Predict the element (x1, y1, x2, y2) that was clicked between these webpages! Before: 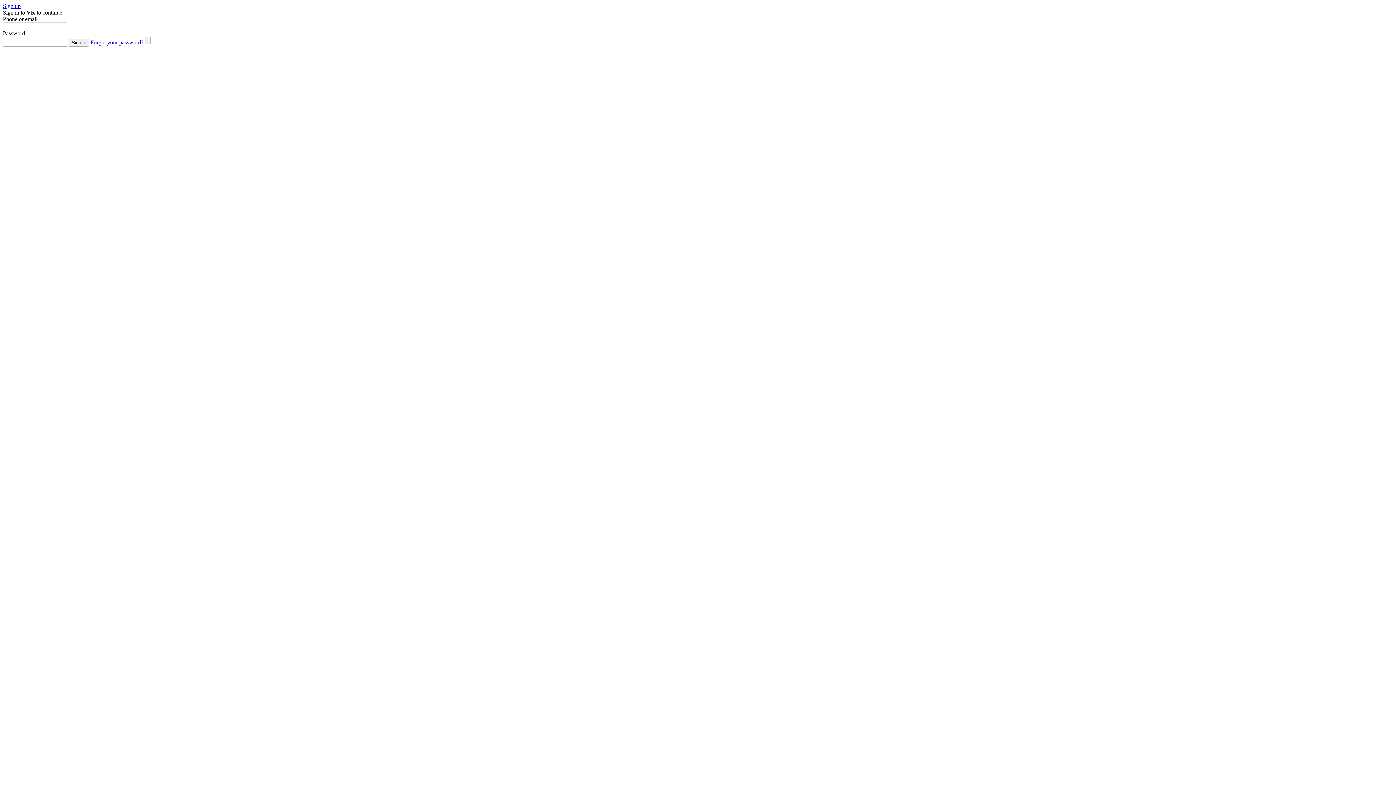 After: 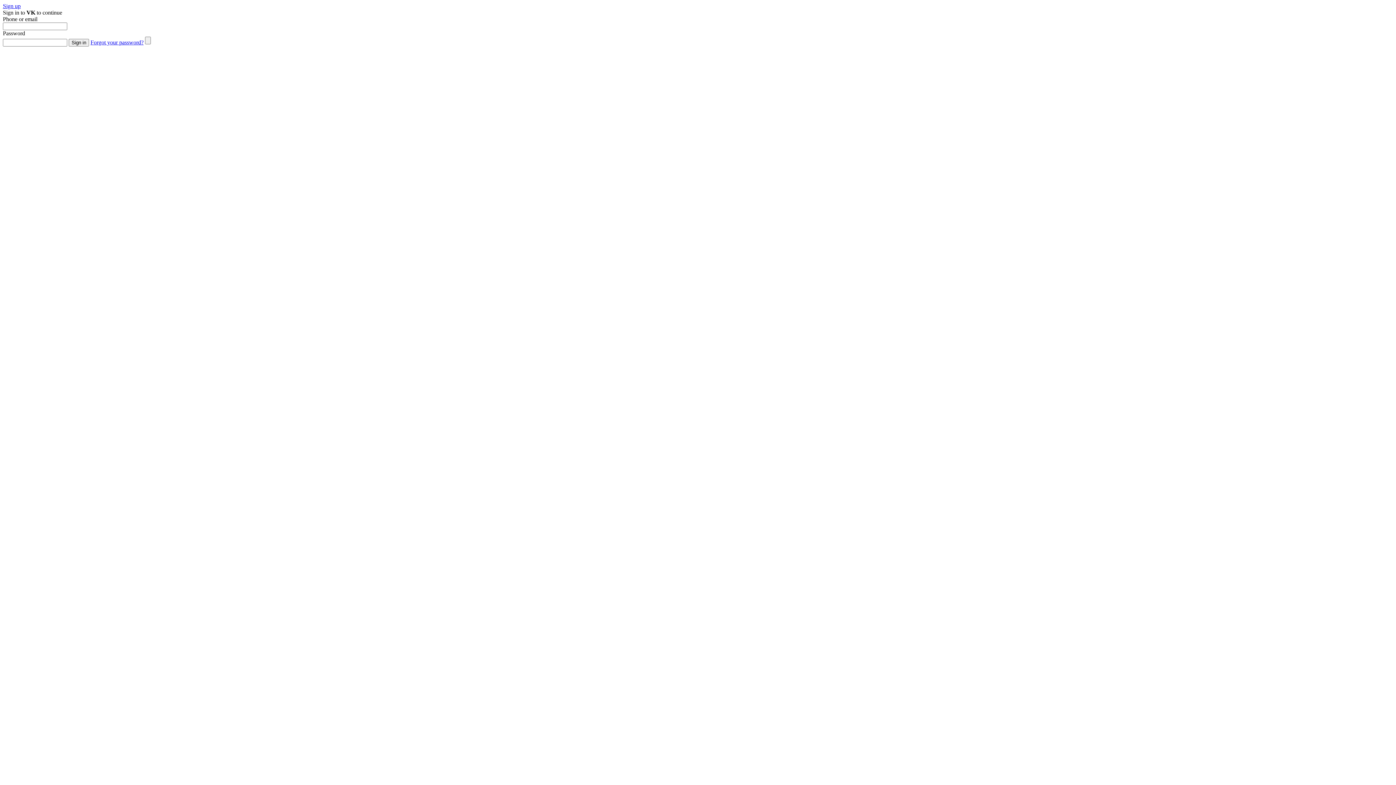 Action: label: Forgot your password? bbox: (90, 39, 143, 45)